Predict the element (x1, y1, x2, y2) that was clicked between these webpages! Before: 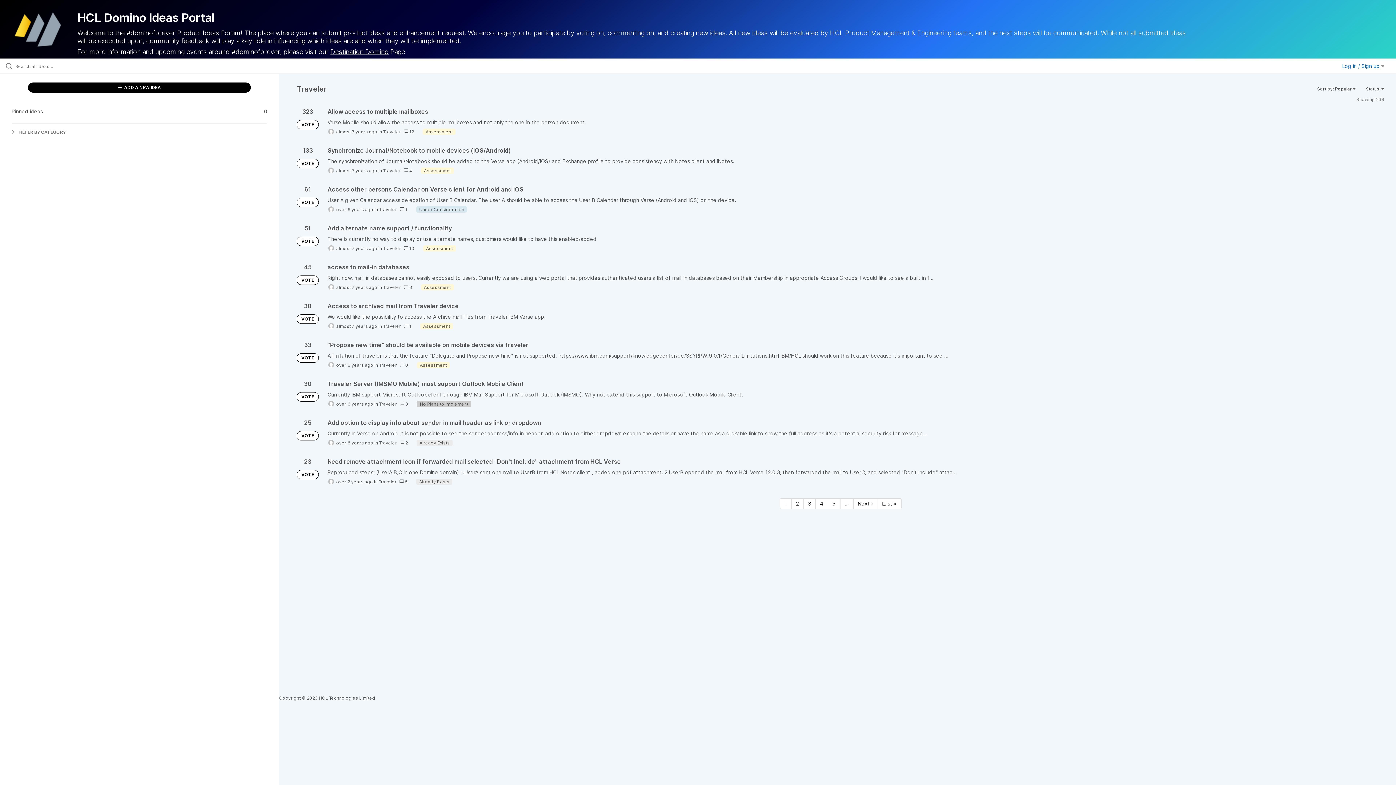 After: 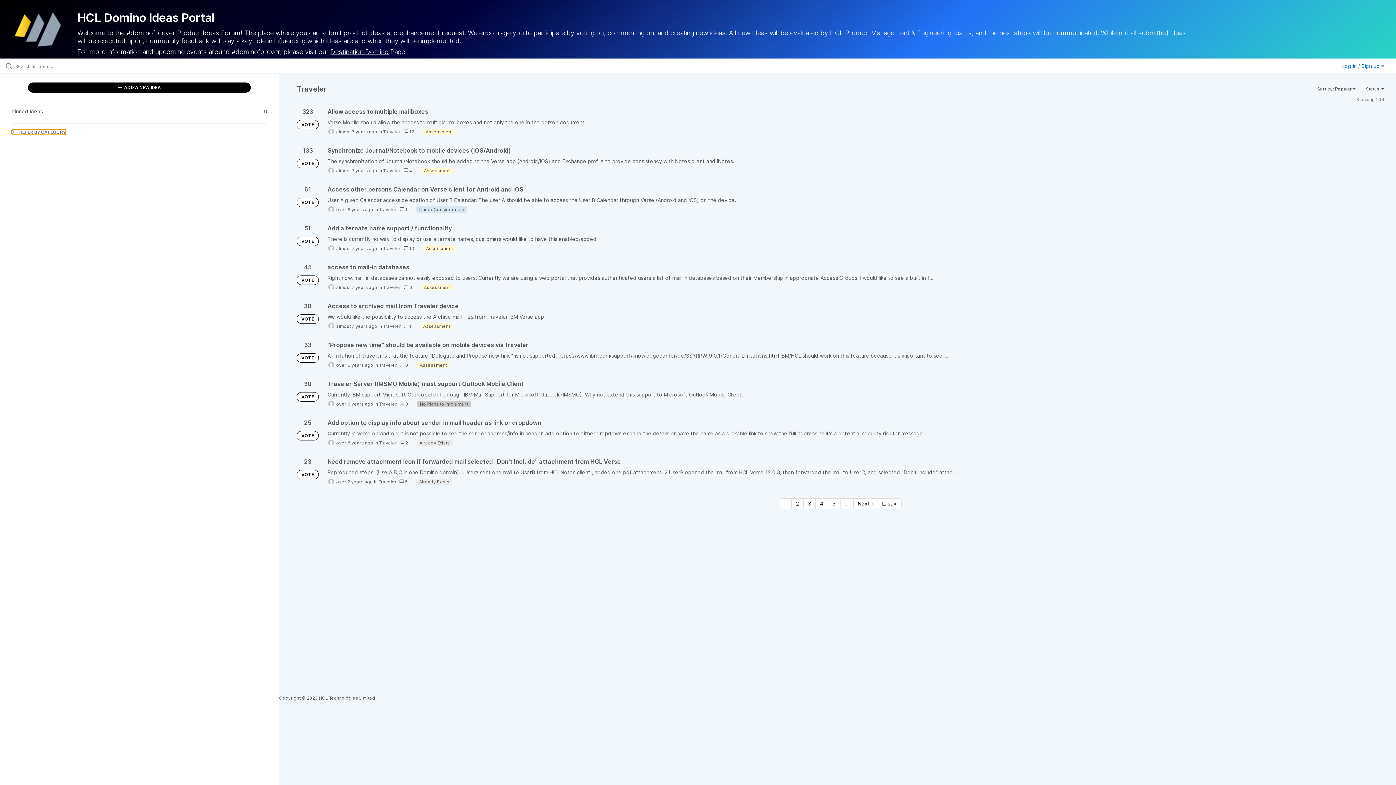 Action: label:  FILTER BY CATEGORY bbox: (11, 129, 65, 134)